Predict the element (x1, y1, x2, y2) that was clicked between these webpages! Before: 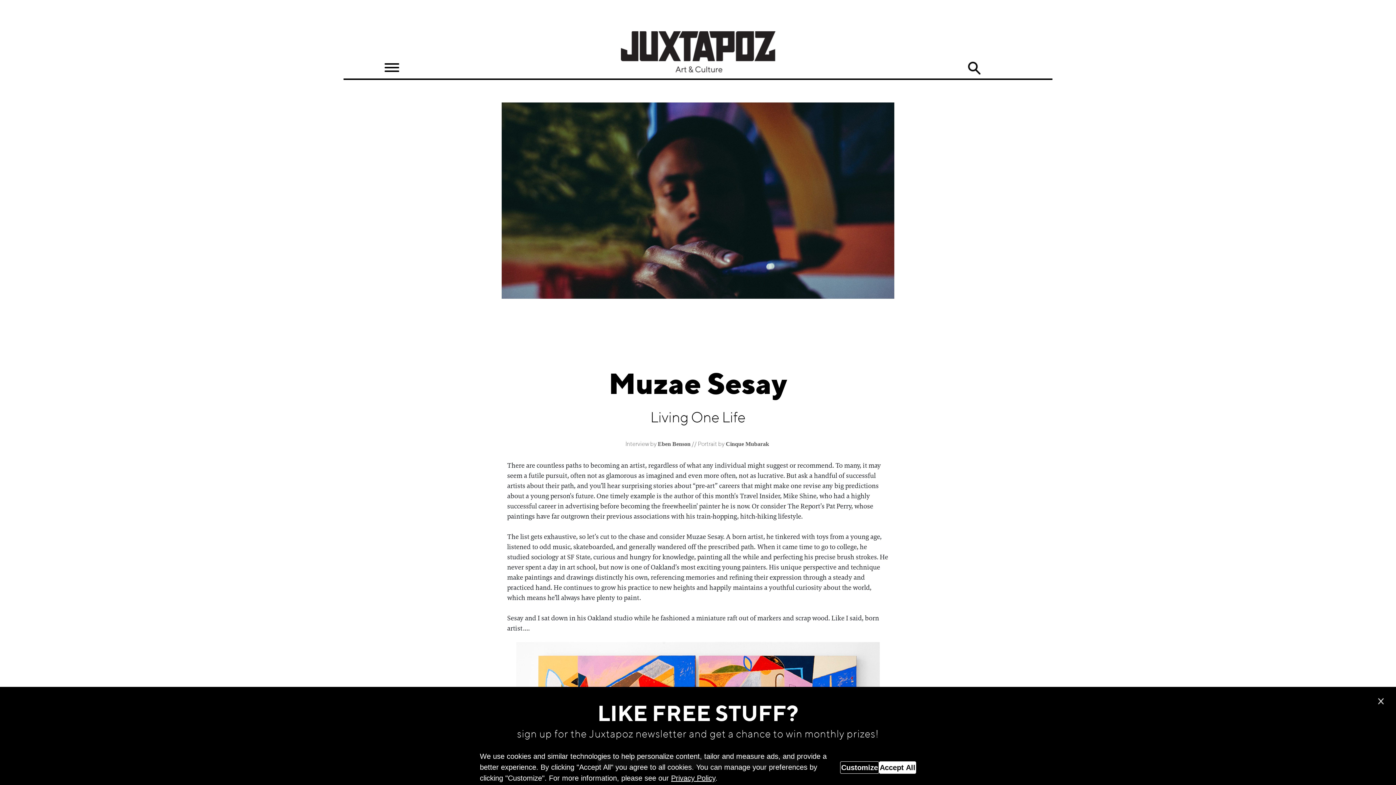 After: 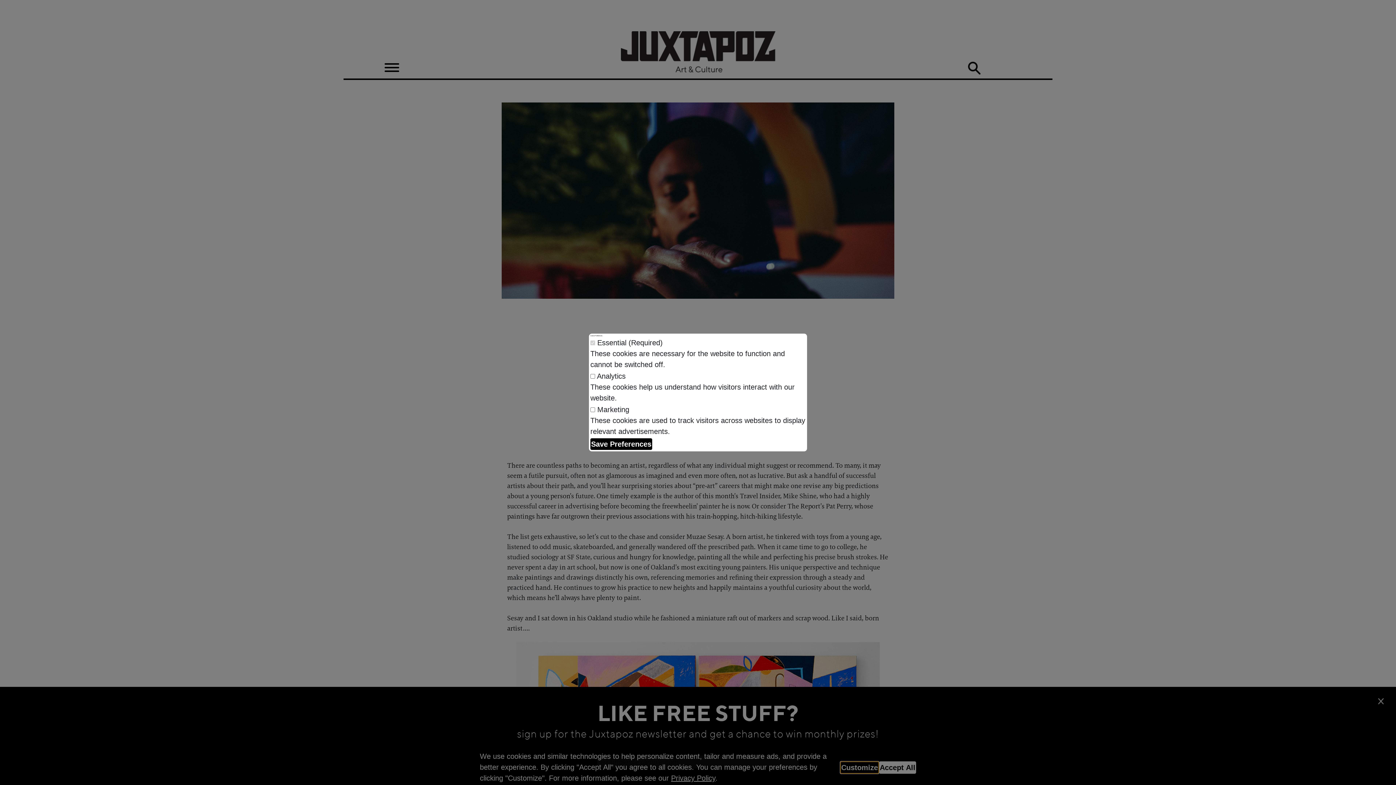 Action: bbox: (840, 761, 879, 774) label: Customize